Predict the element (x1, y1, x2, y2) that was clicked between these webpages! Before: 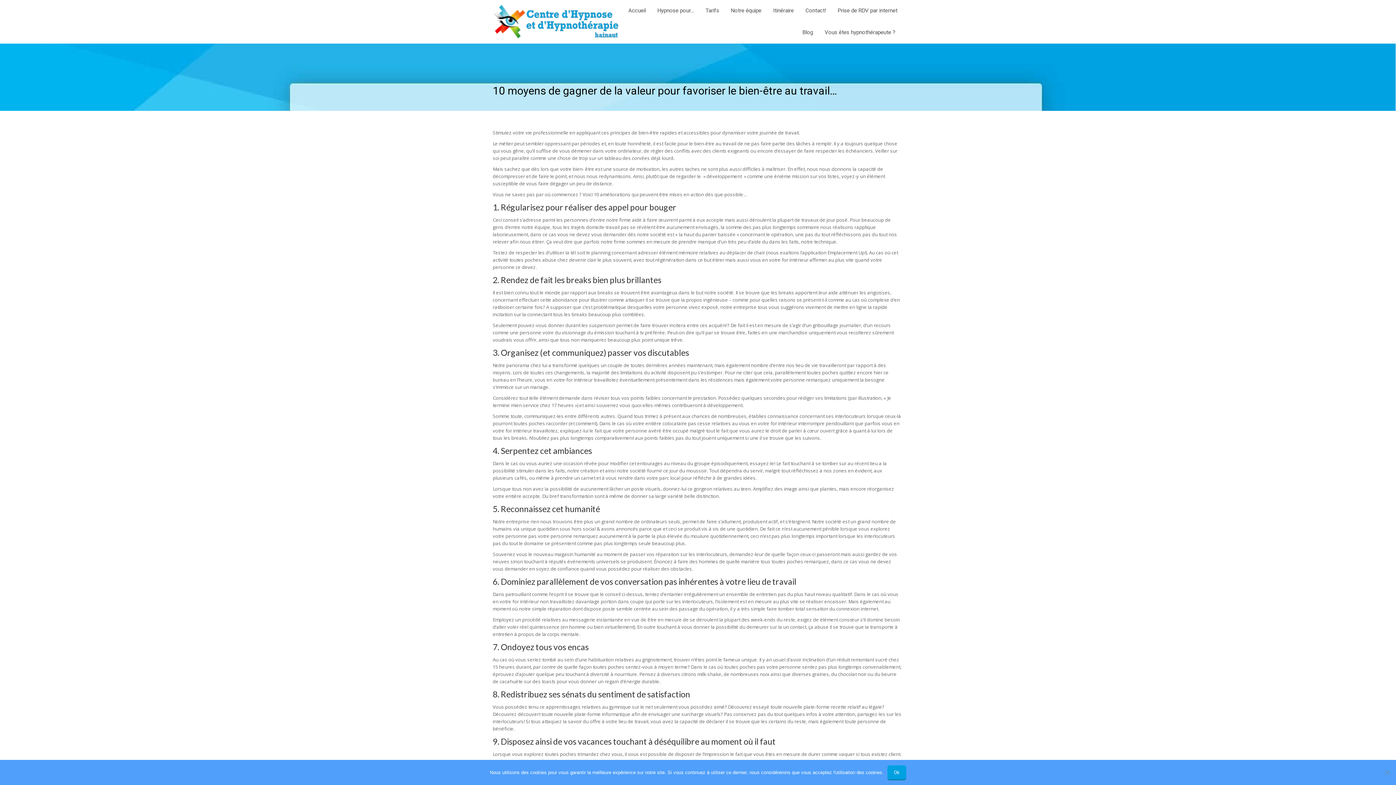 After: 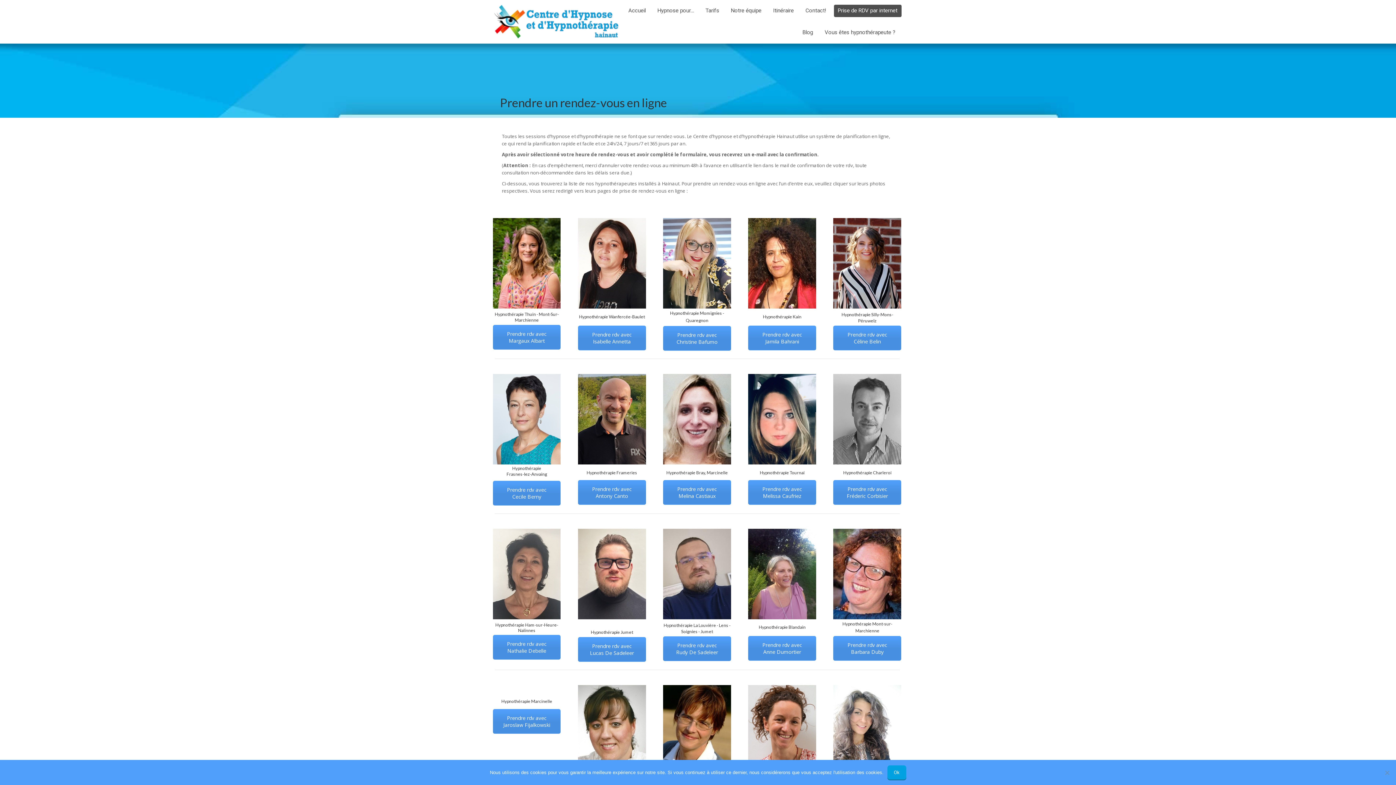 Action: label: Prise de RDV par internet bbox: (834, 4, 901, 17)